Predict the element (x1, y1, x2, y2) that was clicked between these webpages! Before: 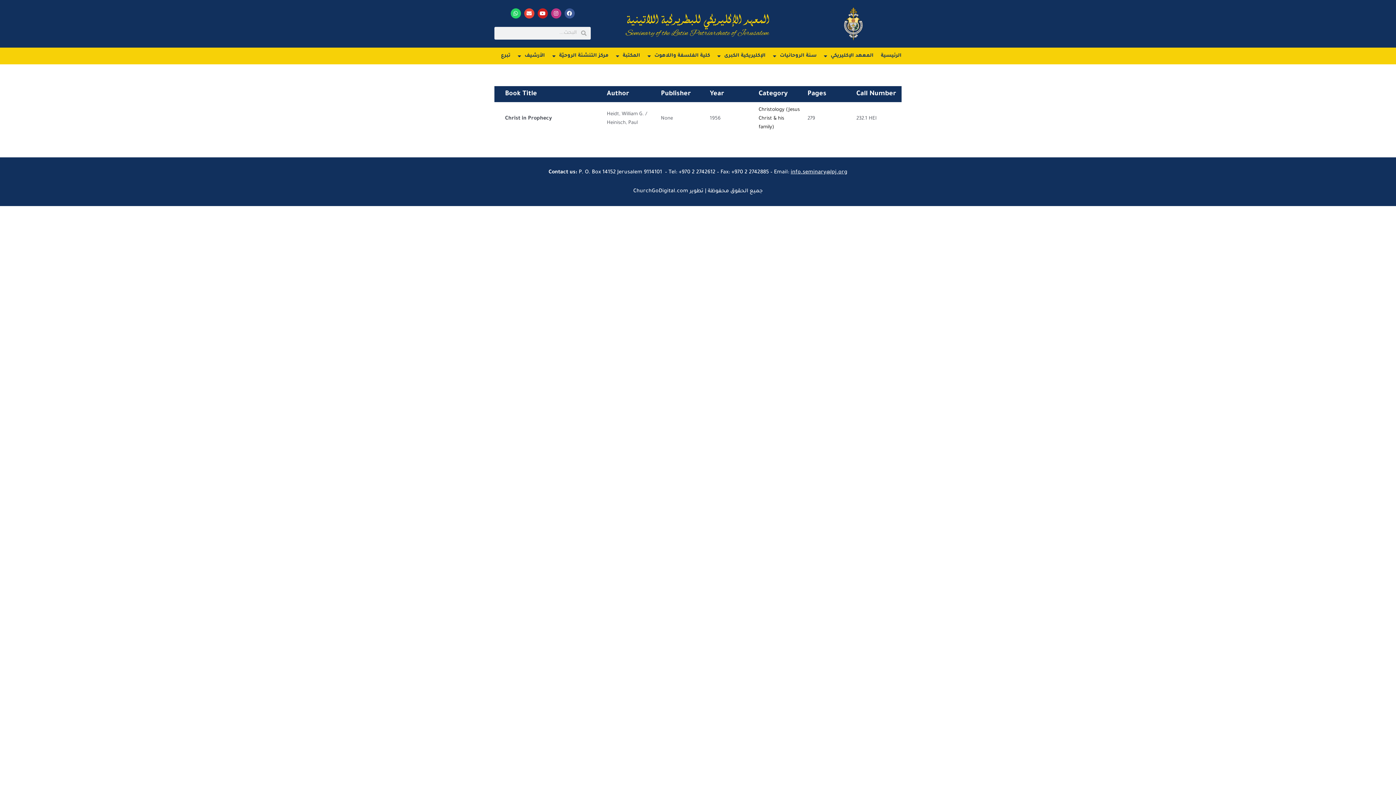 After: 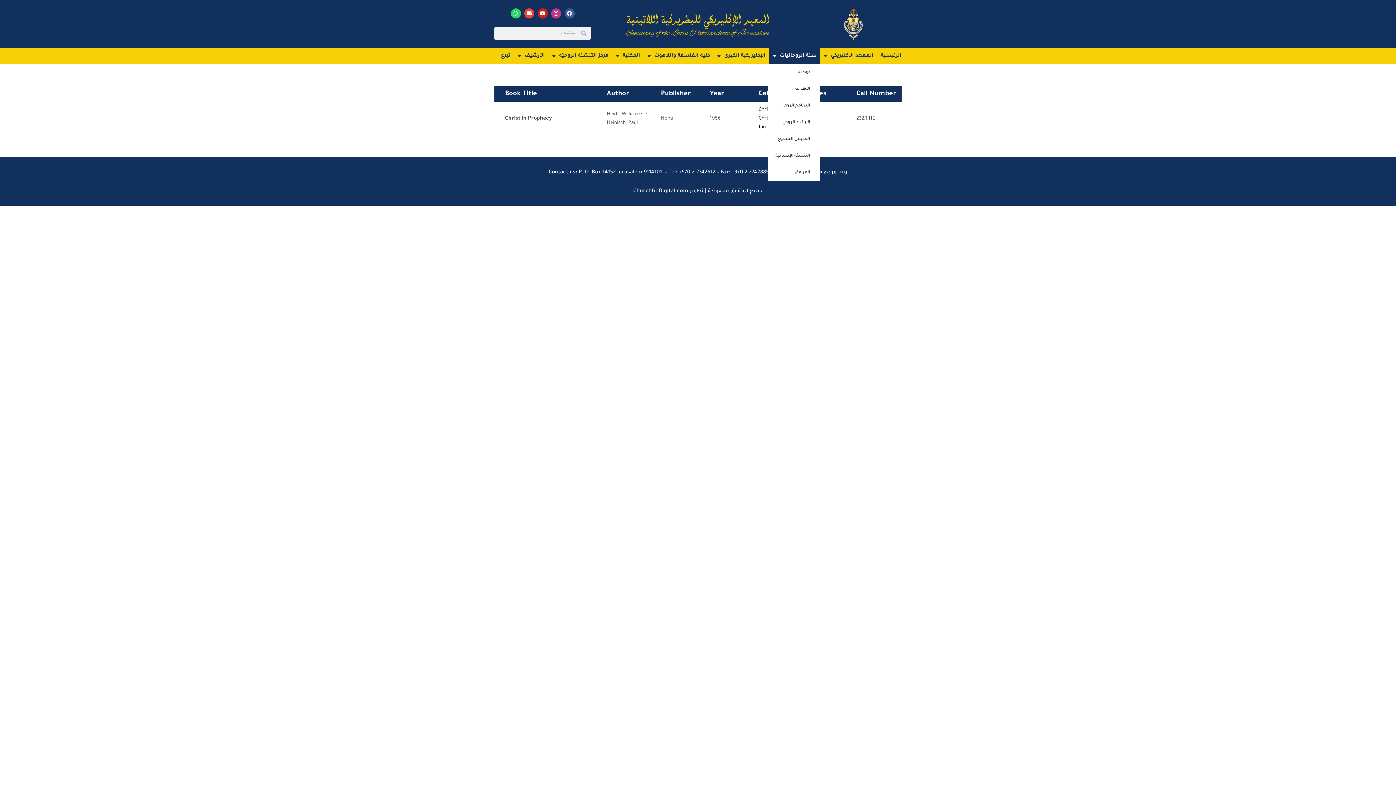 Action: bbox: (769, 47, 820, 64) label: سنة الروحانيات